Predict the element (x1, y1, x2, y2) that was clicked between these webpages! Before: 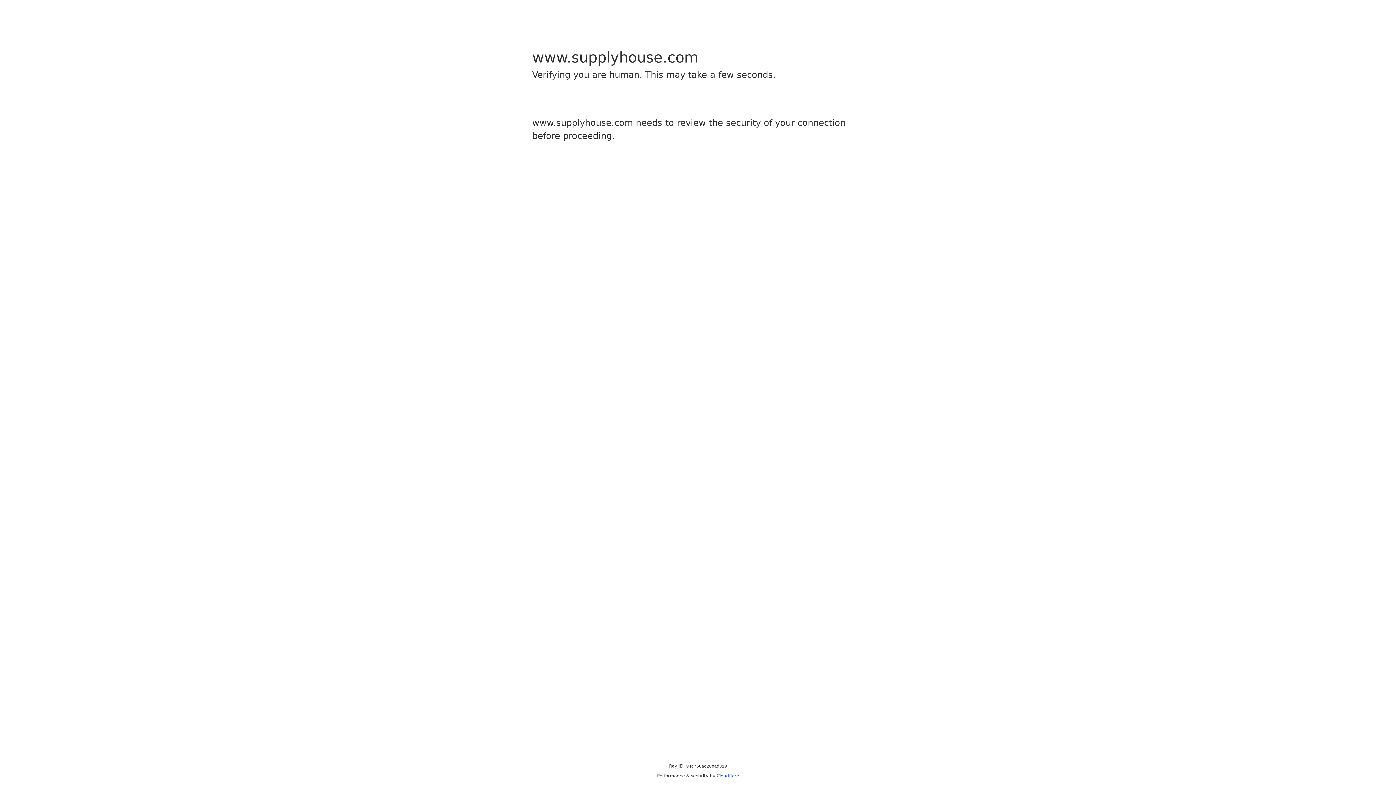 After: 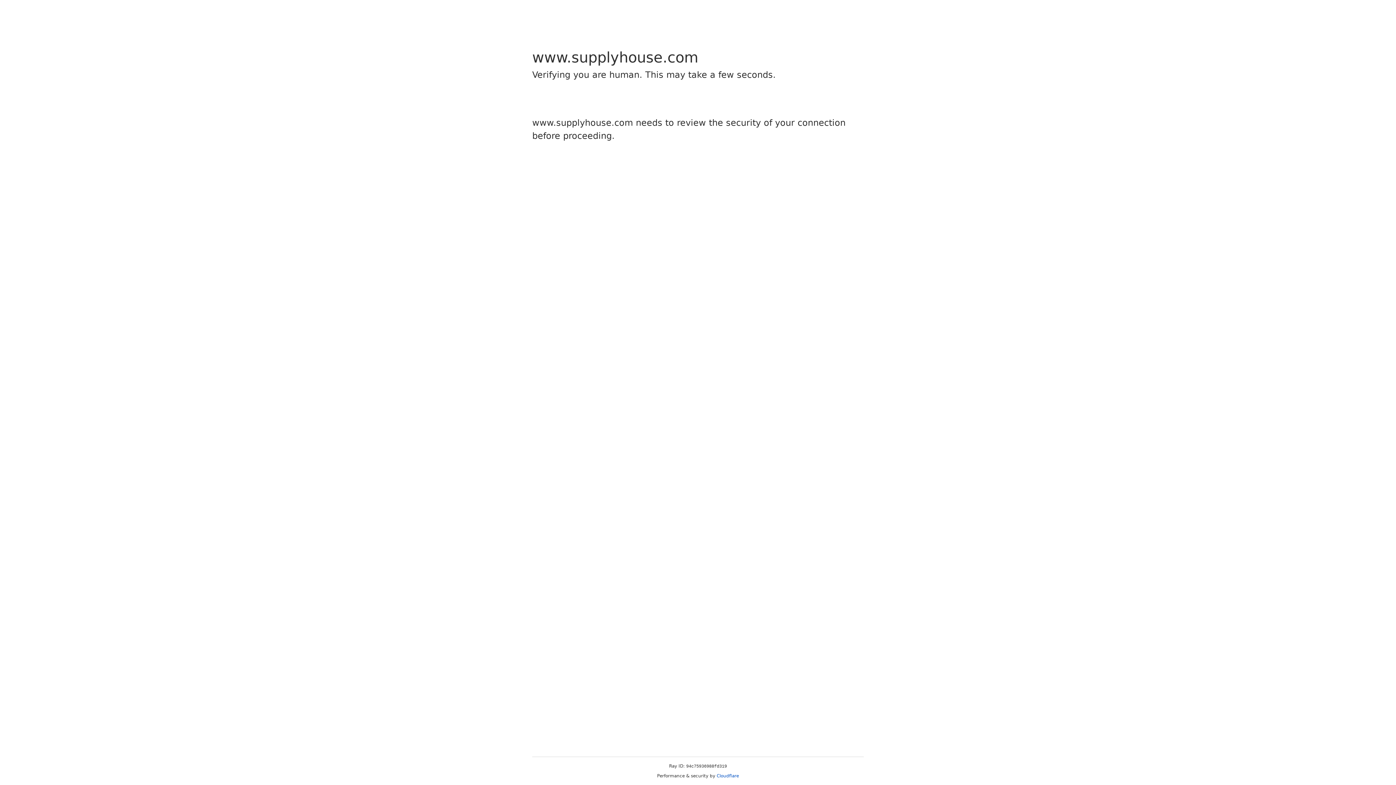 Action: bbox: (716, 773, 739, 778) label: Cloudflare